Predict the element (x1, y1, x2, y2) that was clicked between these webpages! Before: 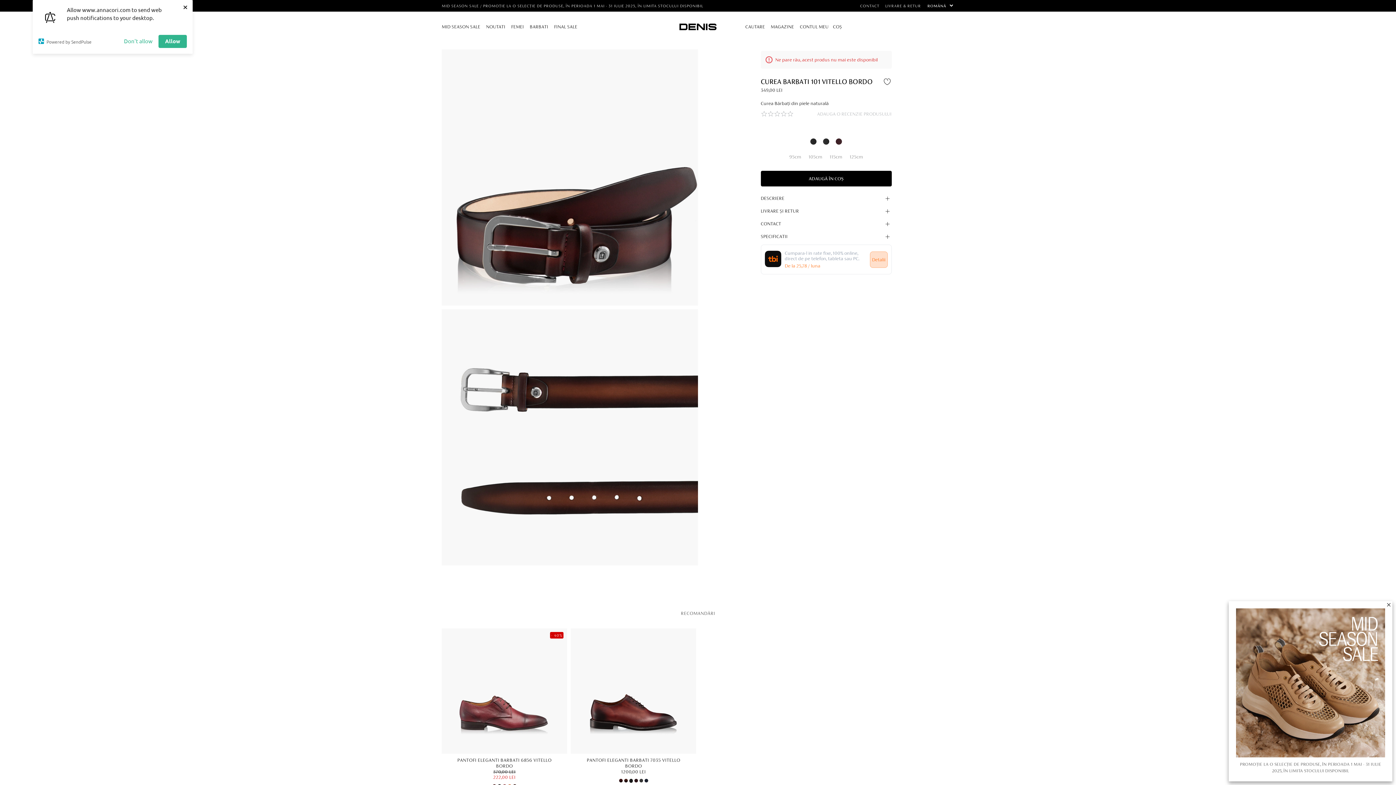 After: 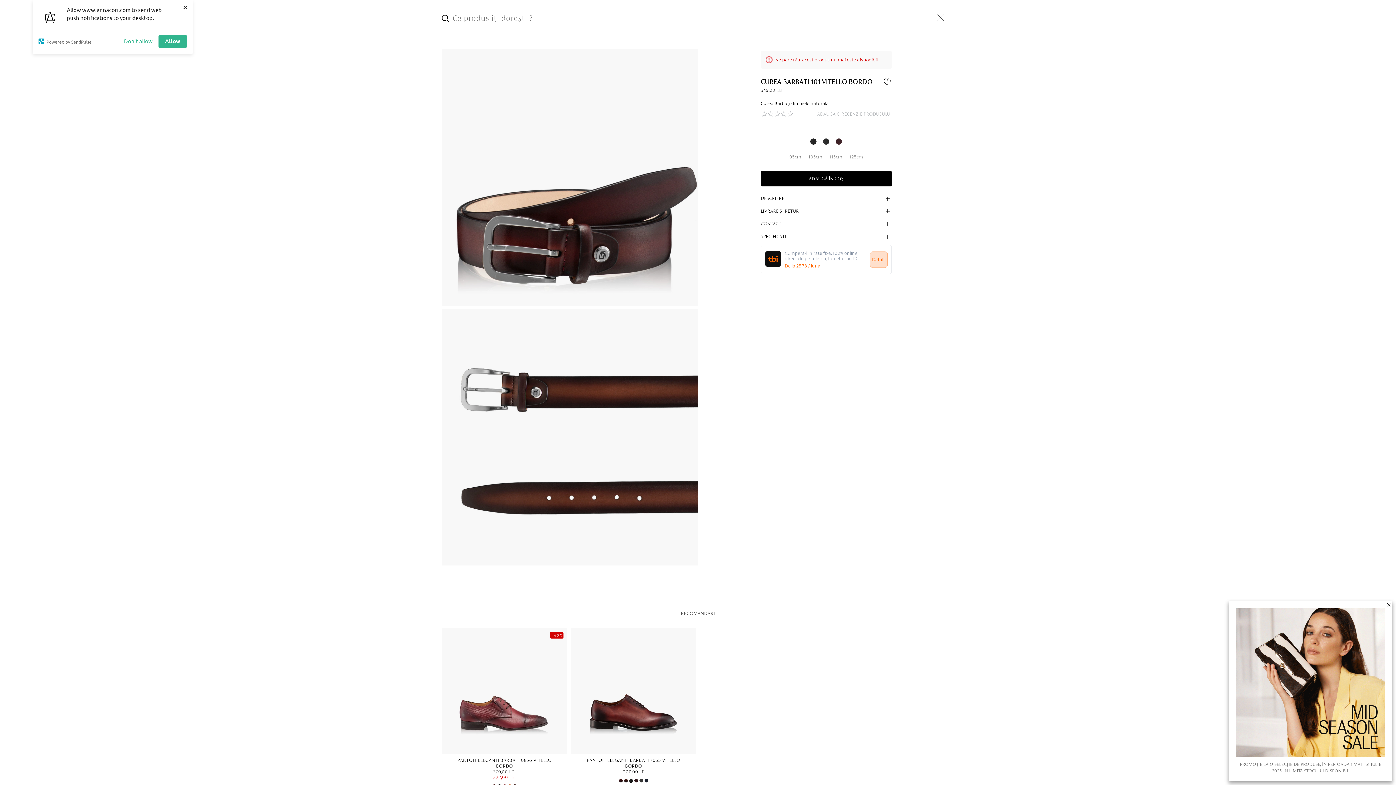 Action: label: CAUTARE bbox: (745, 17, 767, 35)